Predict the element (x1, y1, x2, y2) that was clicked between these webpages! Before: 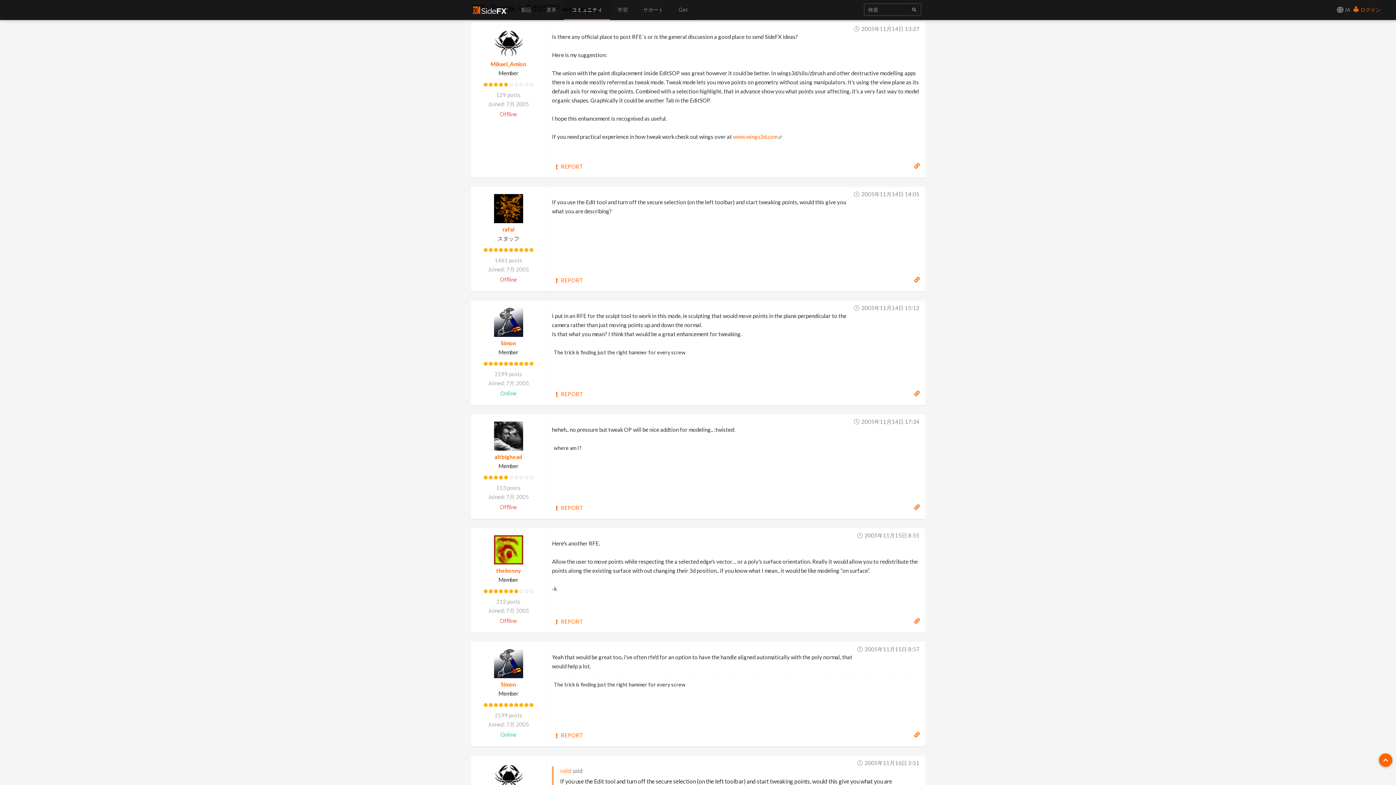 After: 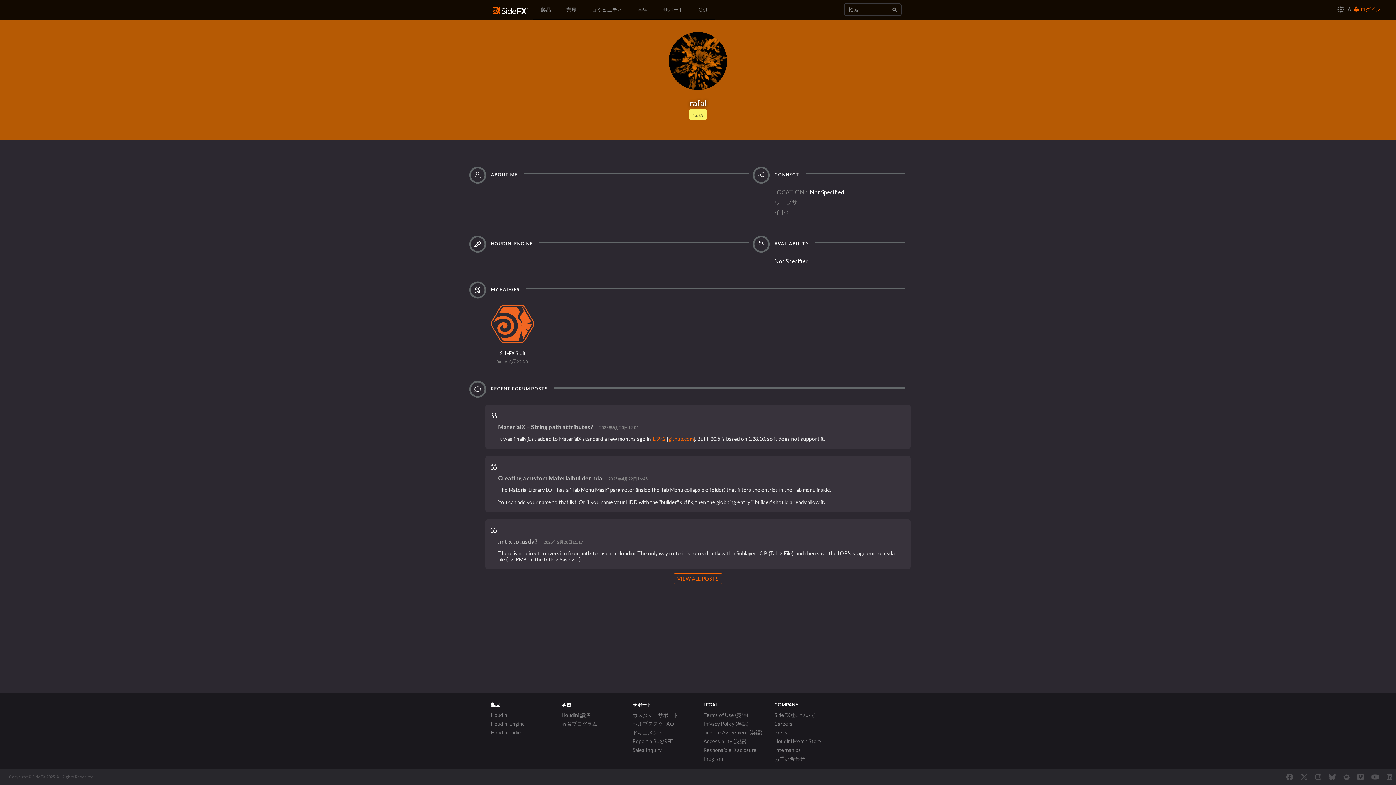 Action: bbox: (494, 204, 523, 211)